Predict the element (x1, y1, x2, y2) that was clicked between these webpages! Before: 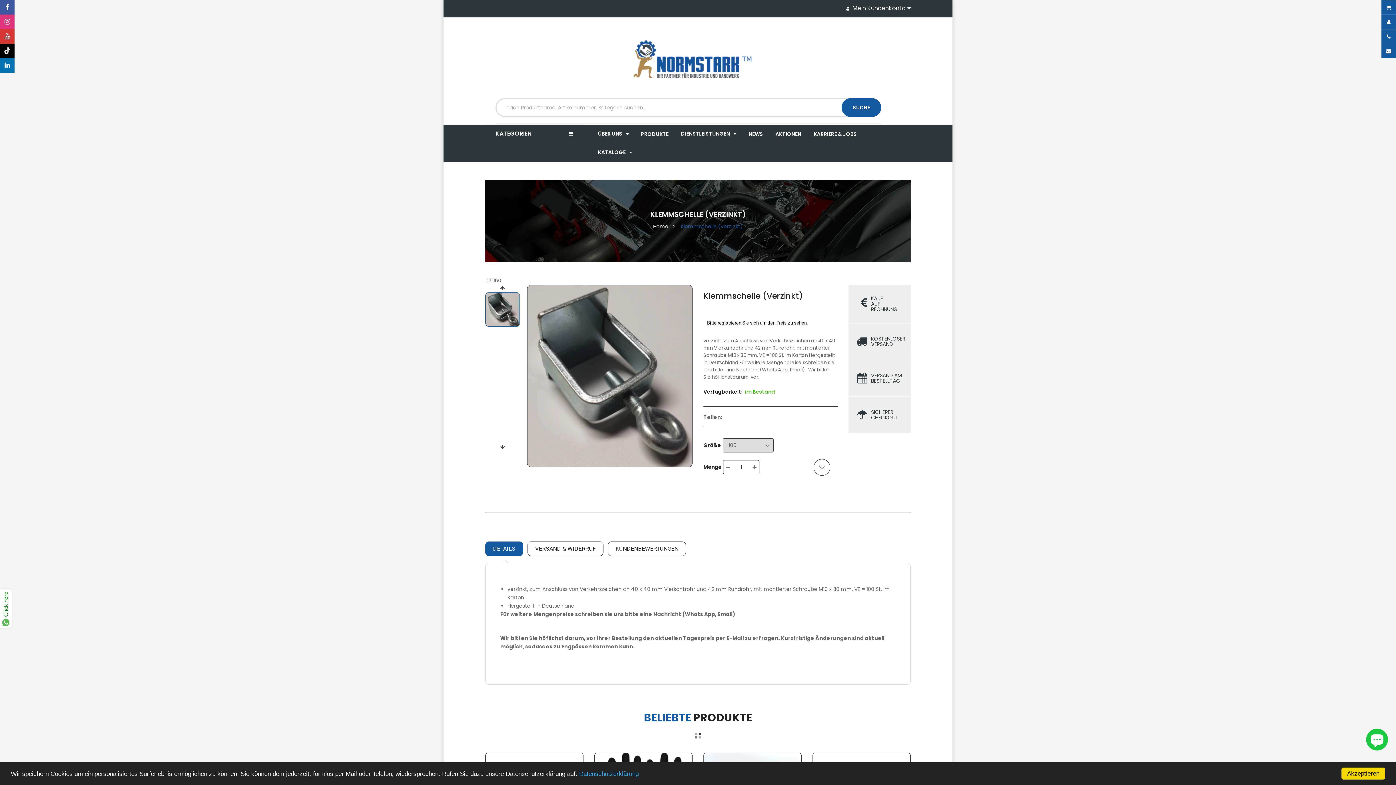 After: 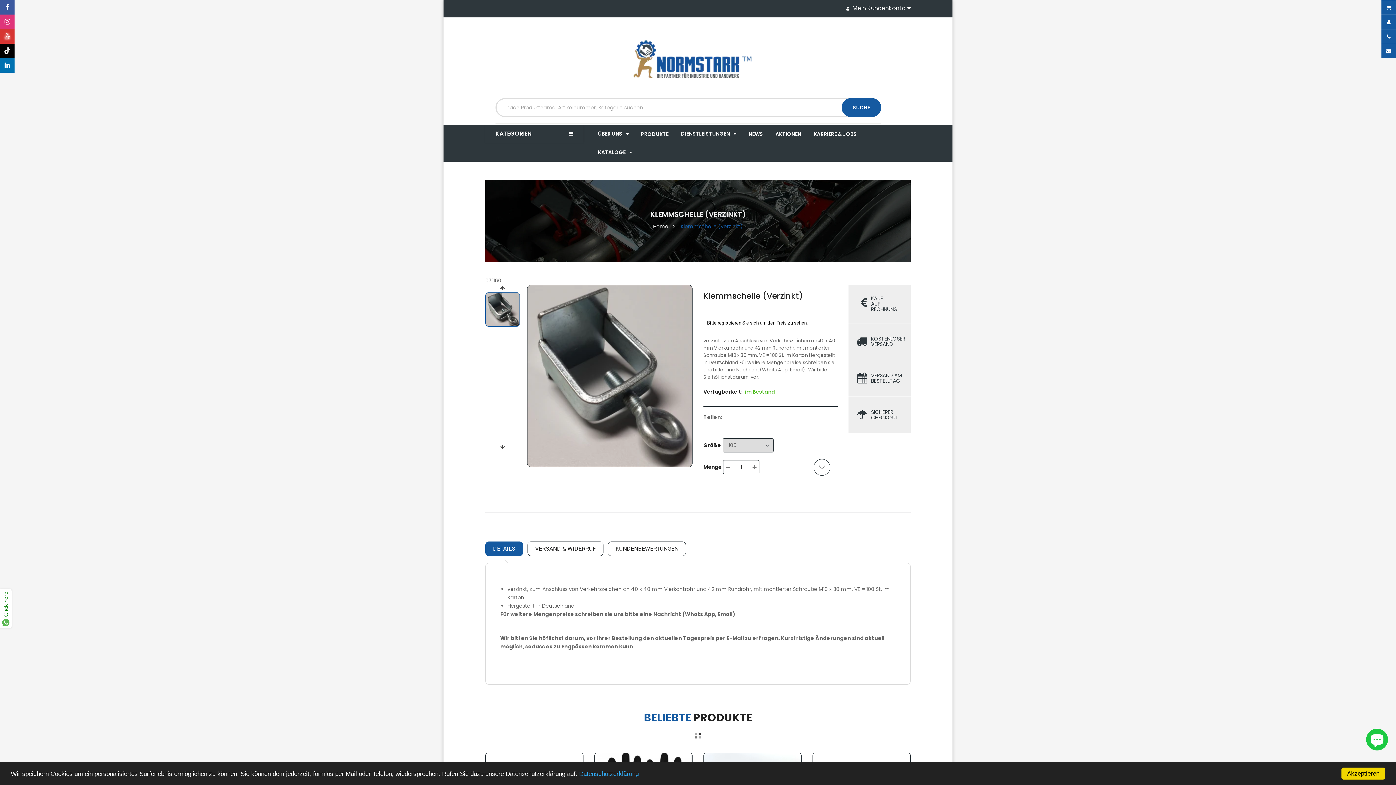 Action: bbox: (0, 29, 14, 43)